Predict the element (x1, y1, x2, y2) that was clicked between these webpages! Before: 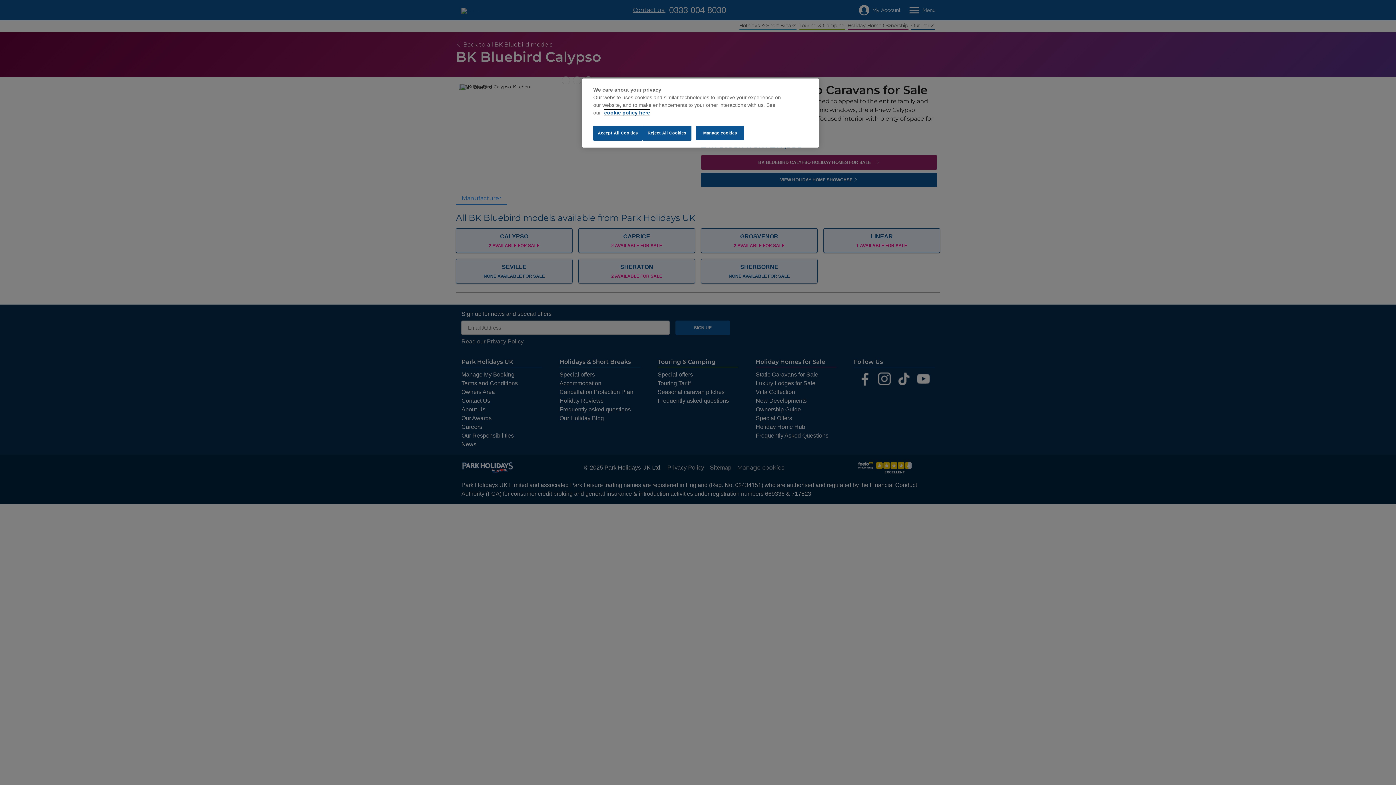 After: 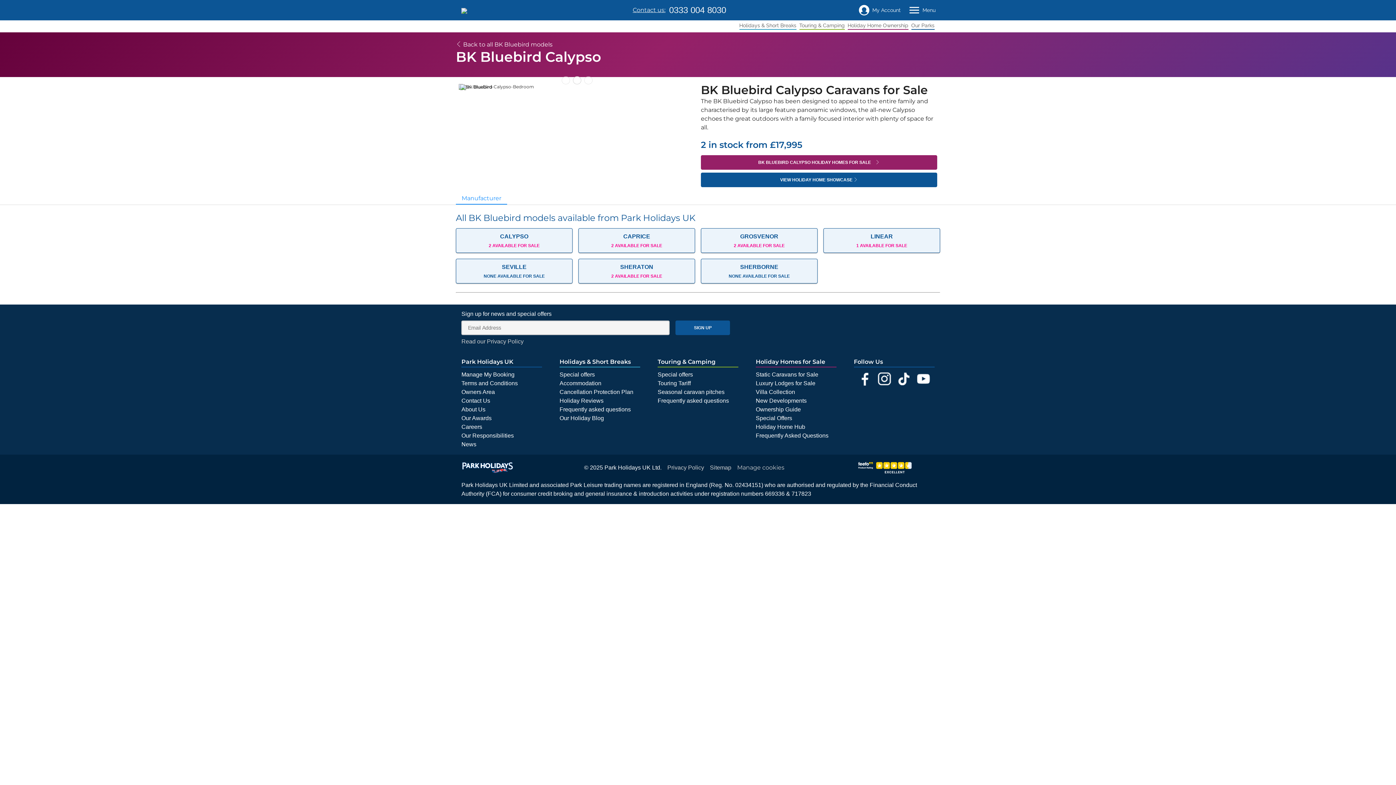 Action: label: Reject All Cookies bbox: (642, 125, 691, 140)